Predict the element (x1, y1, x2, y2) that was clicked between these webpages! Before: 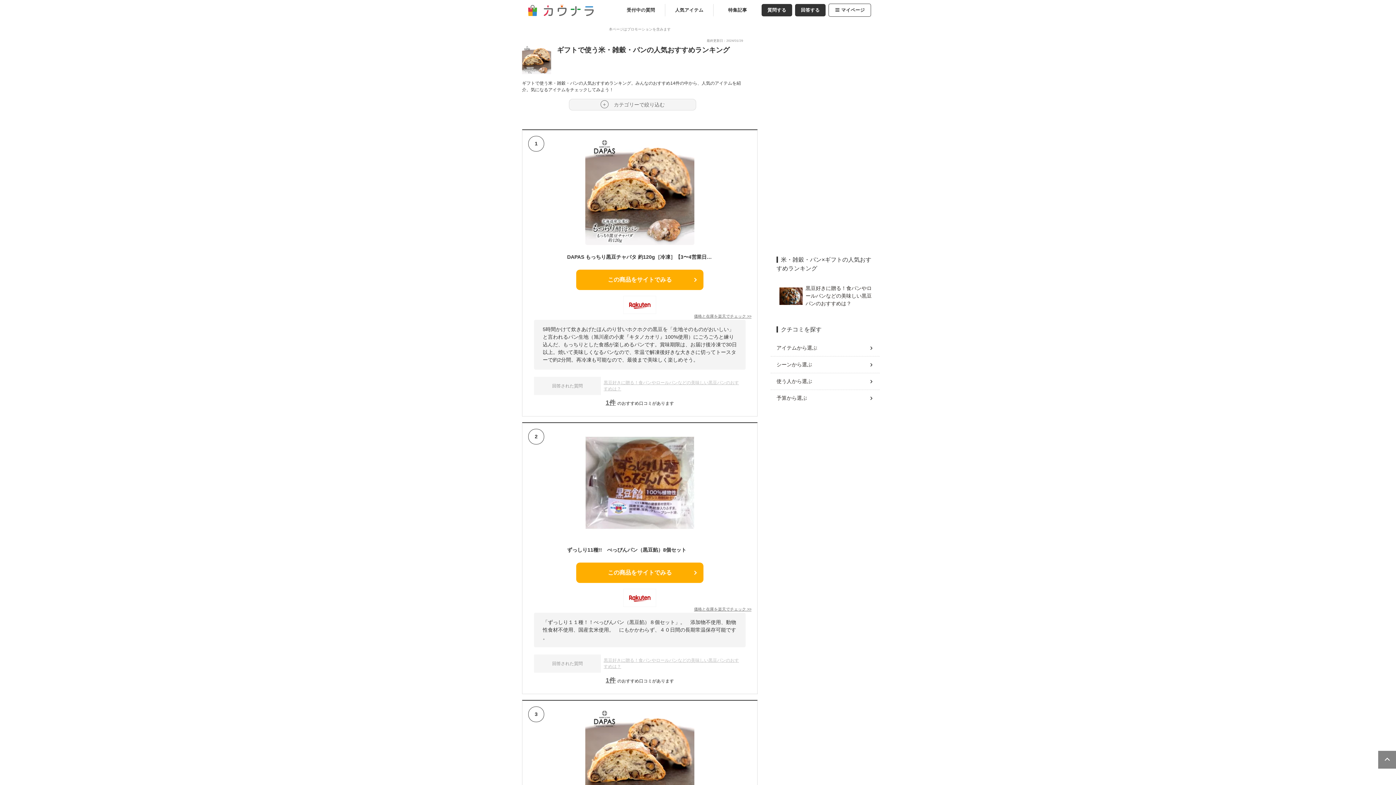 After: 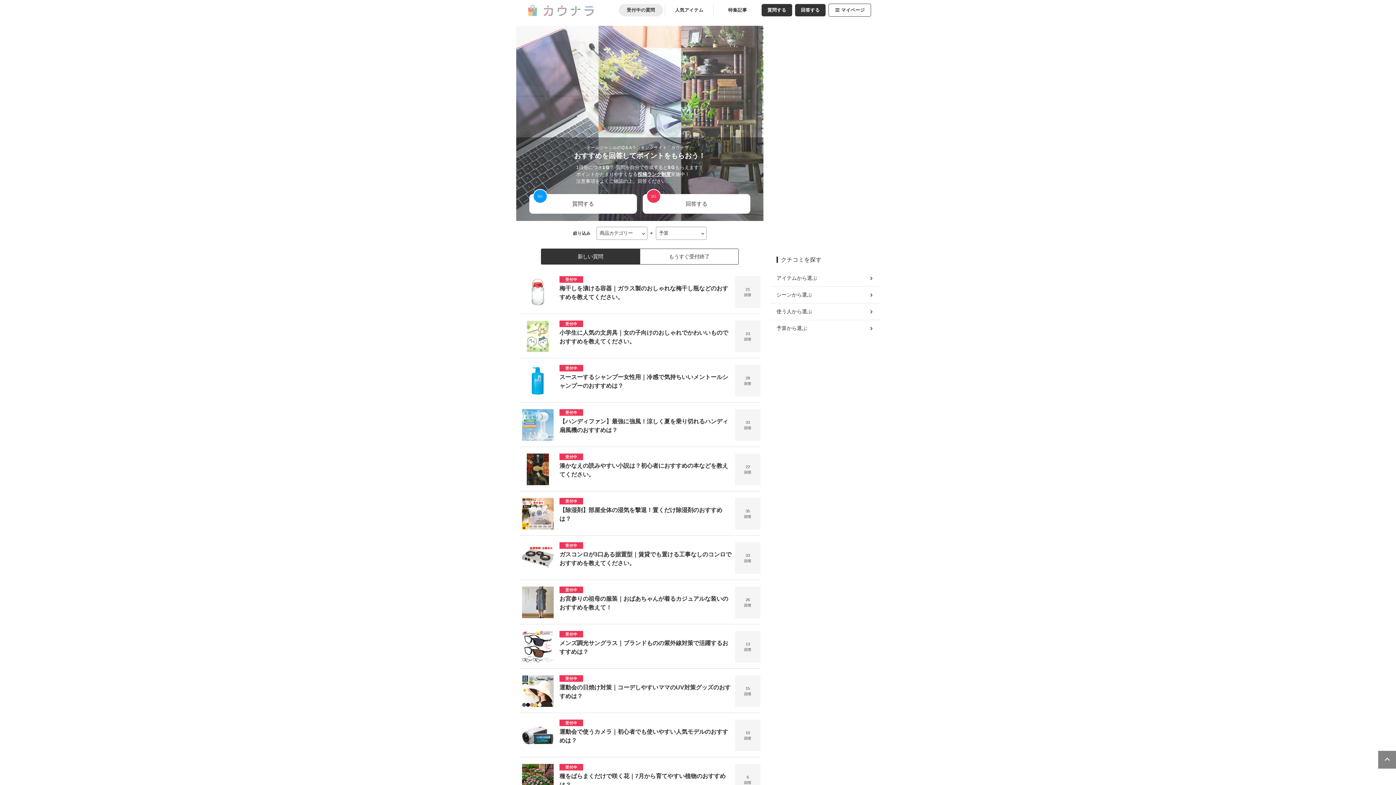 Action: bbox: (523, 4, 598, 15)